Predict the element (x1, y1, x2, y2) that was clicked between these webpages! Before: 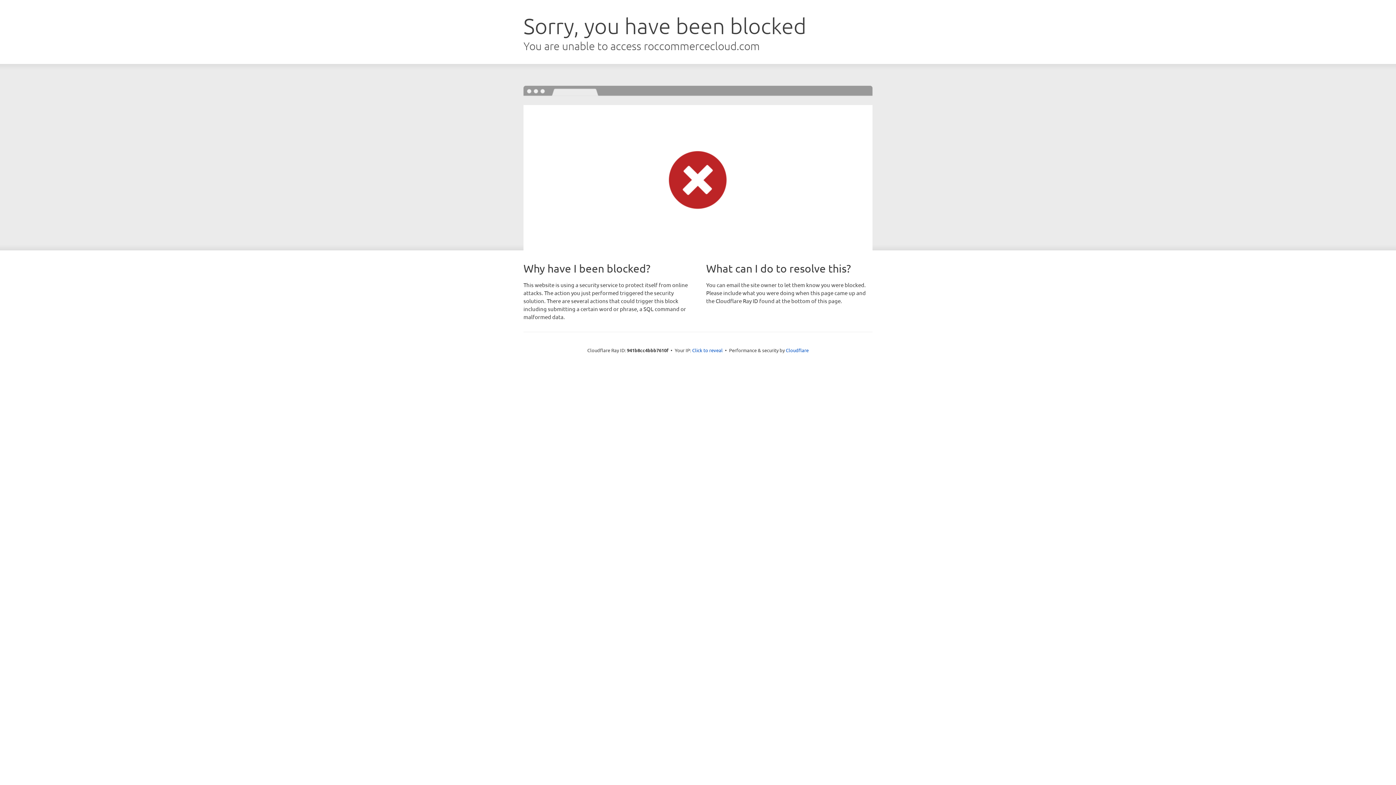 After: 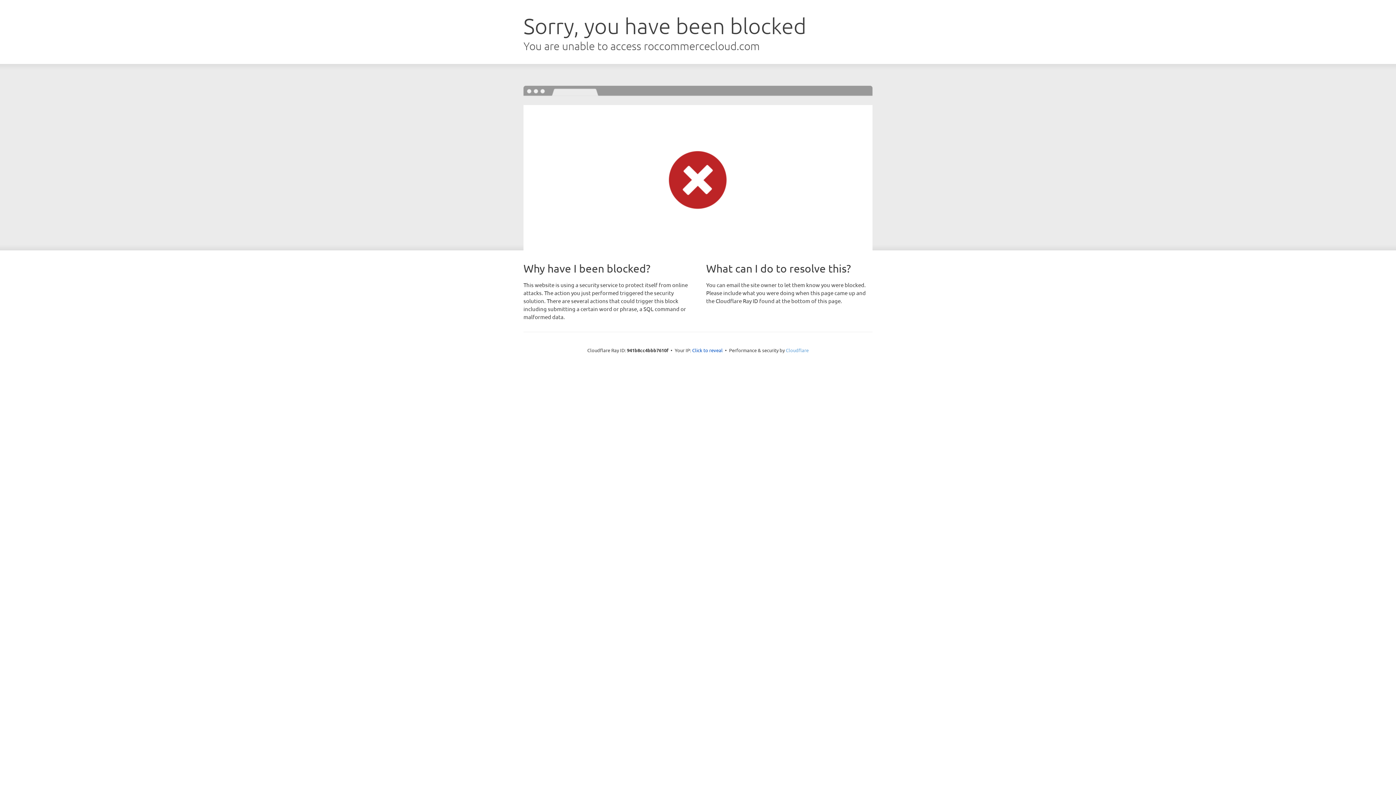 Action: bbox: (786, 347, 808, 353) label: Cloudflare